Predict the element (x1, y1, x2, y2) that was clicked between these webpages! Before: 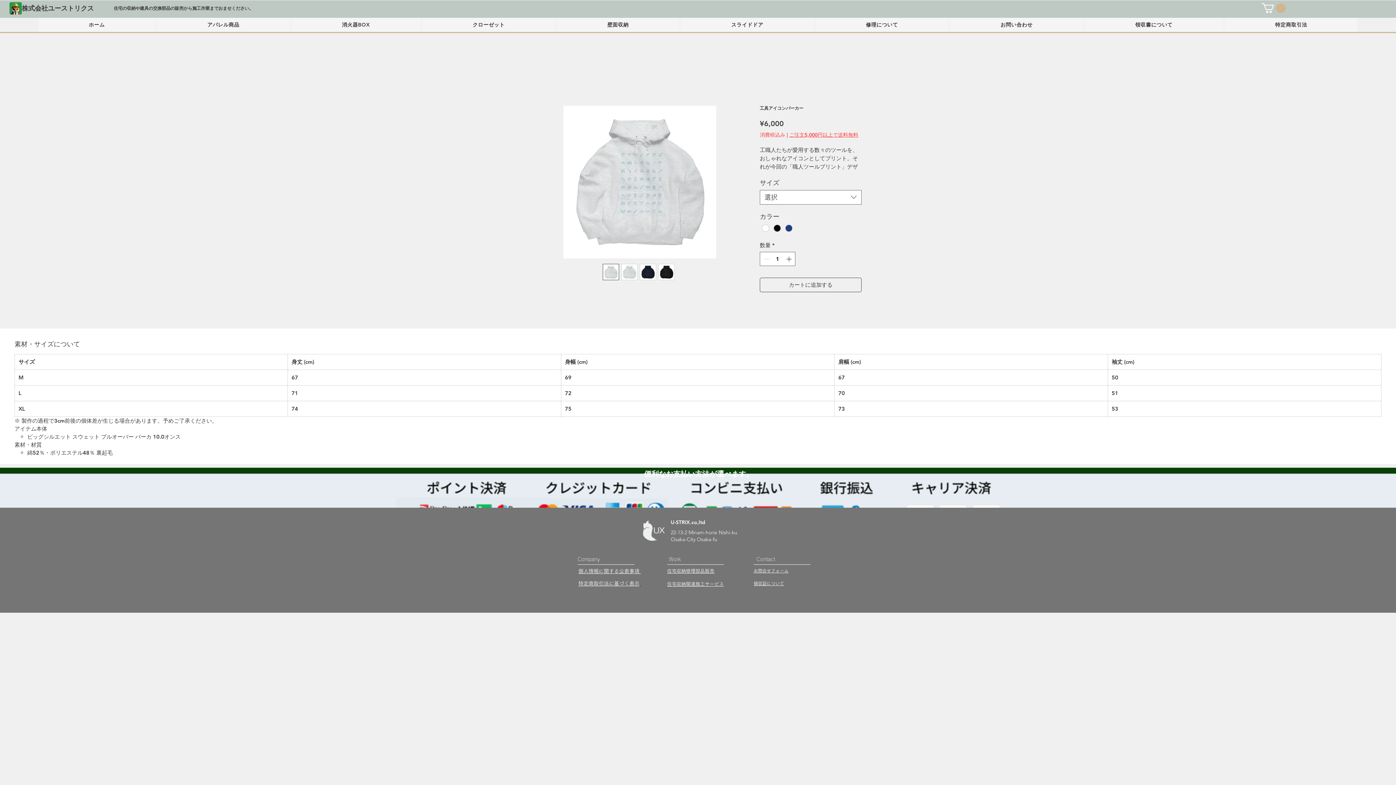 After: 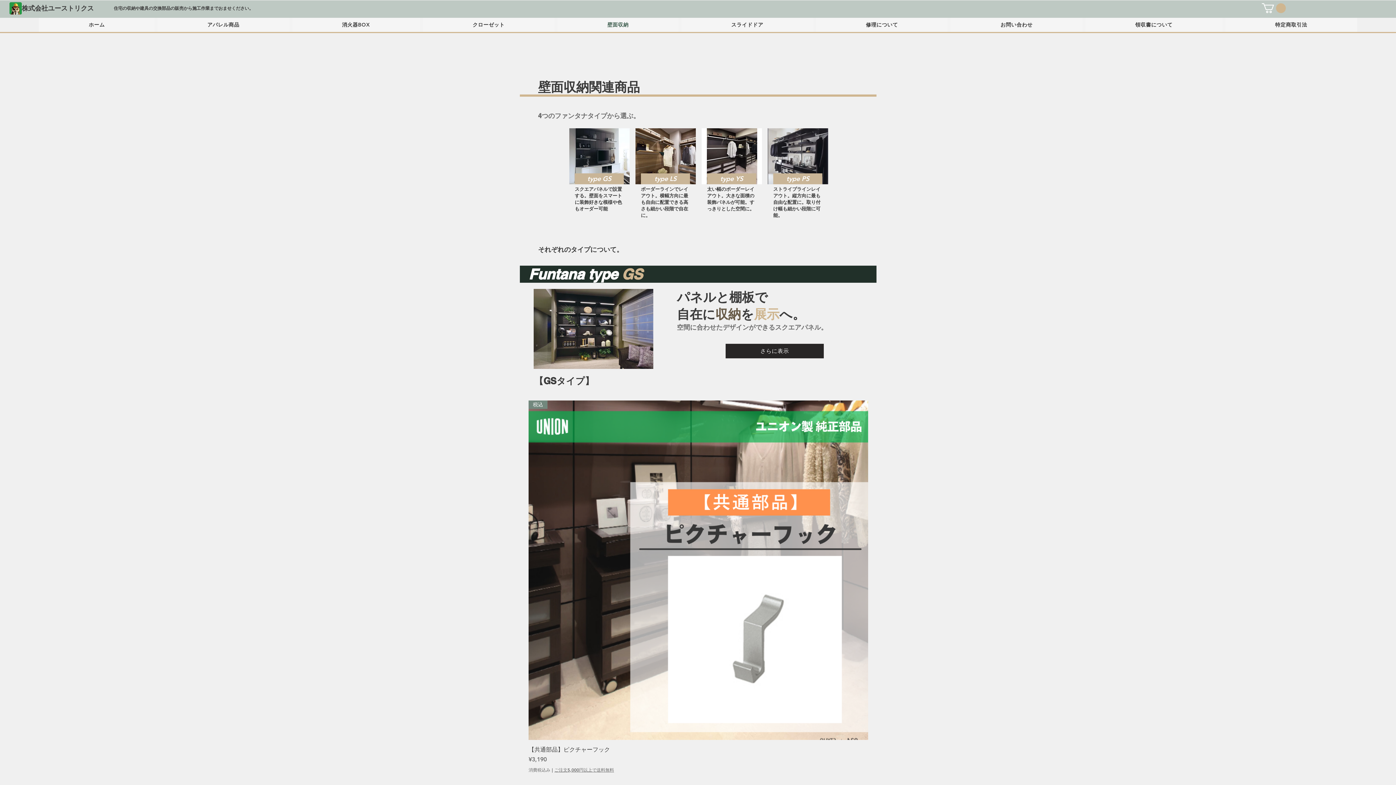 Action: bbox: (557, 17, 678, 31) label: 壁面収納